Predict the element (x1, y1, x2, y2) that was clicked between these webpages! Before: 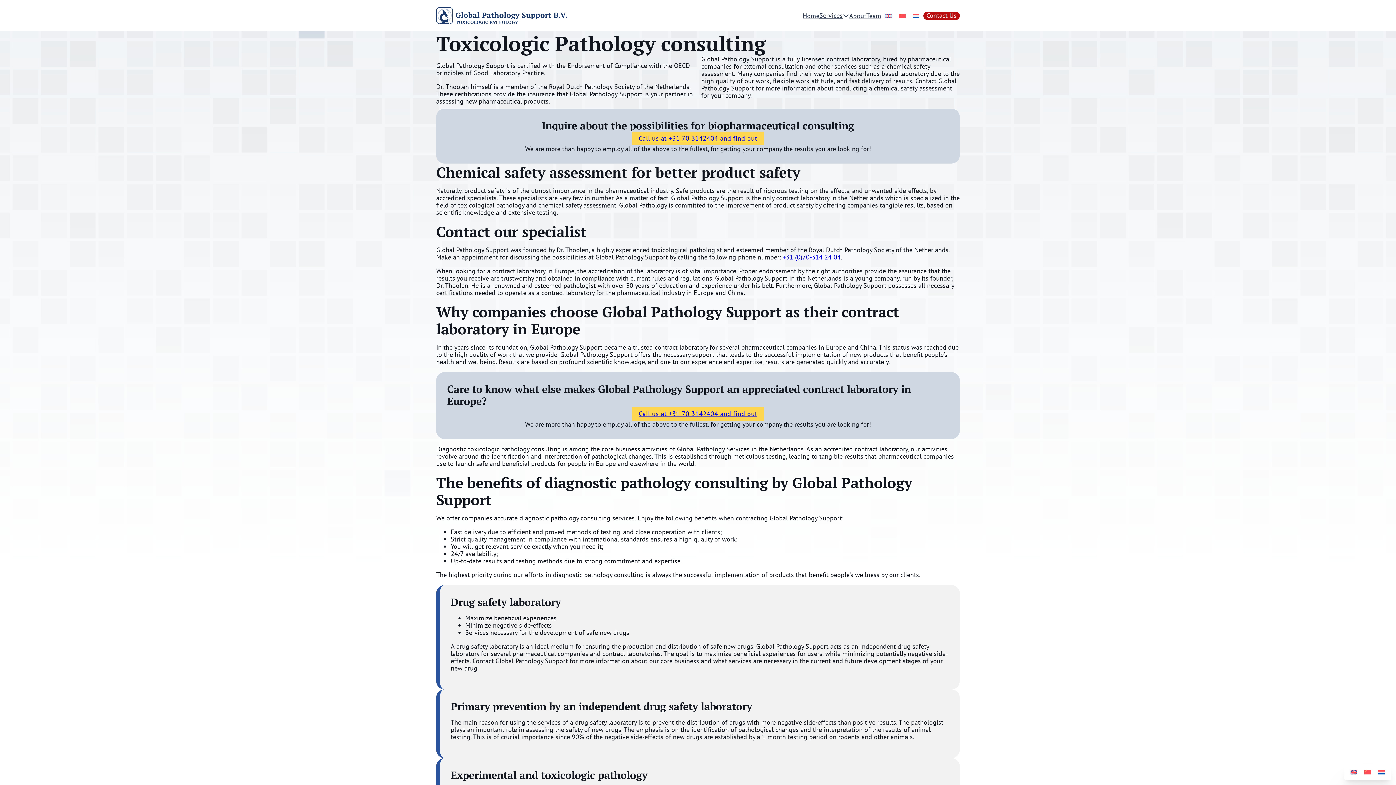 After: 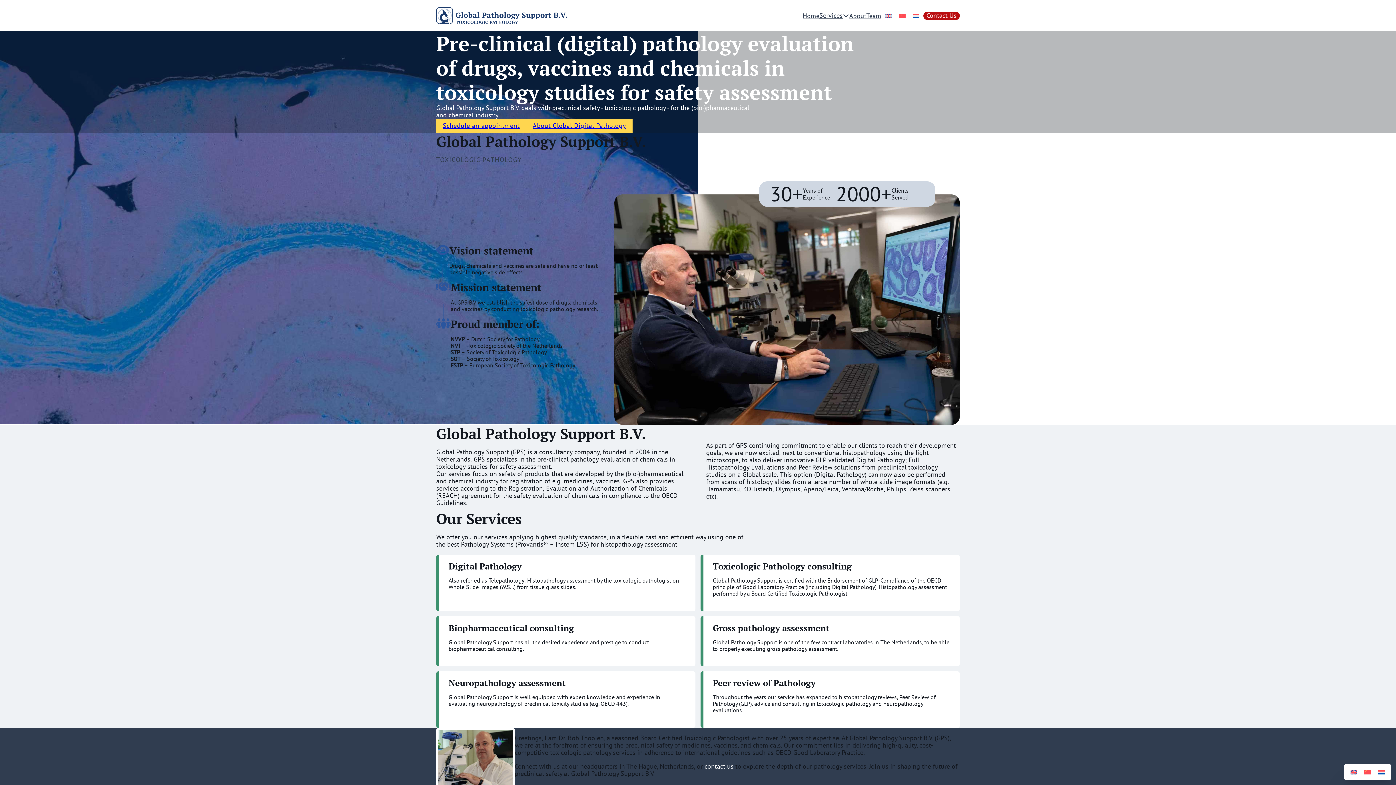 Action: bbox: (436, 7, 567, 24)